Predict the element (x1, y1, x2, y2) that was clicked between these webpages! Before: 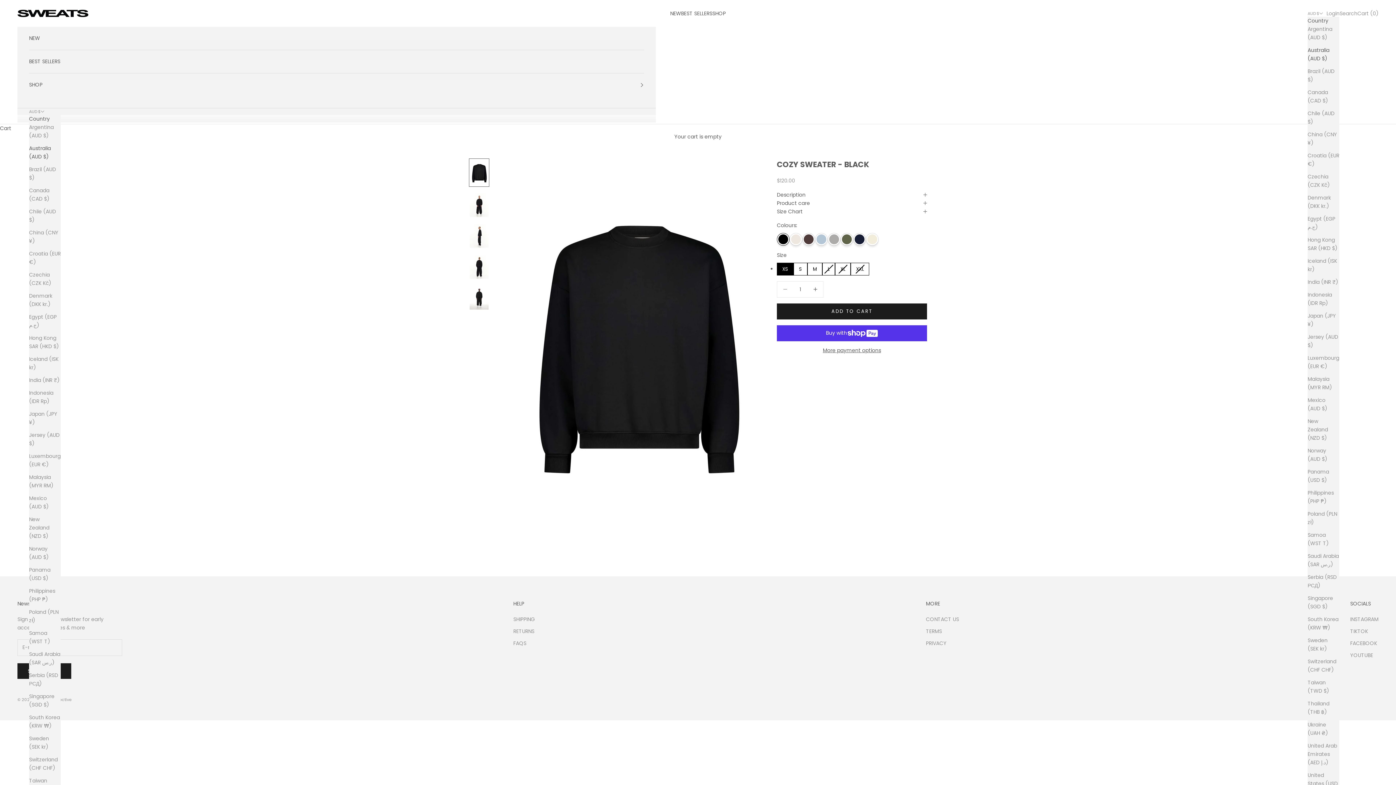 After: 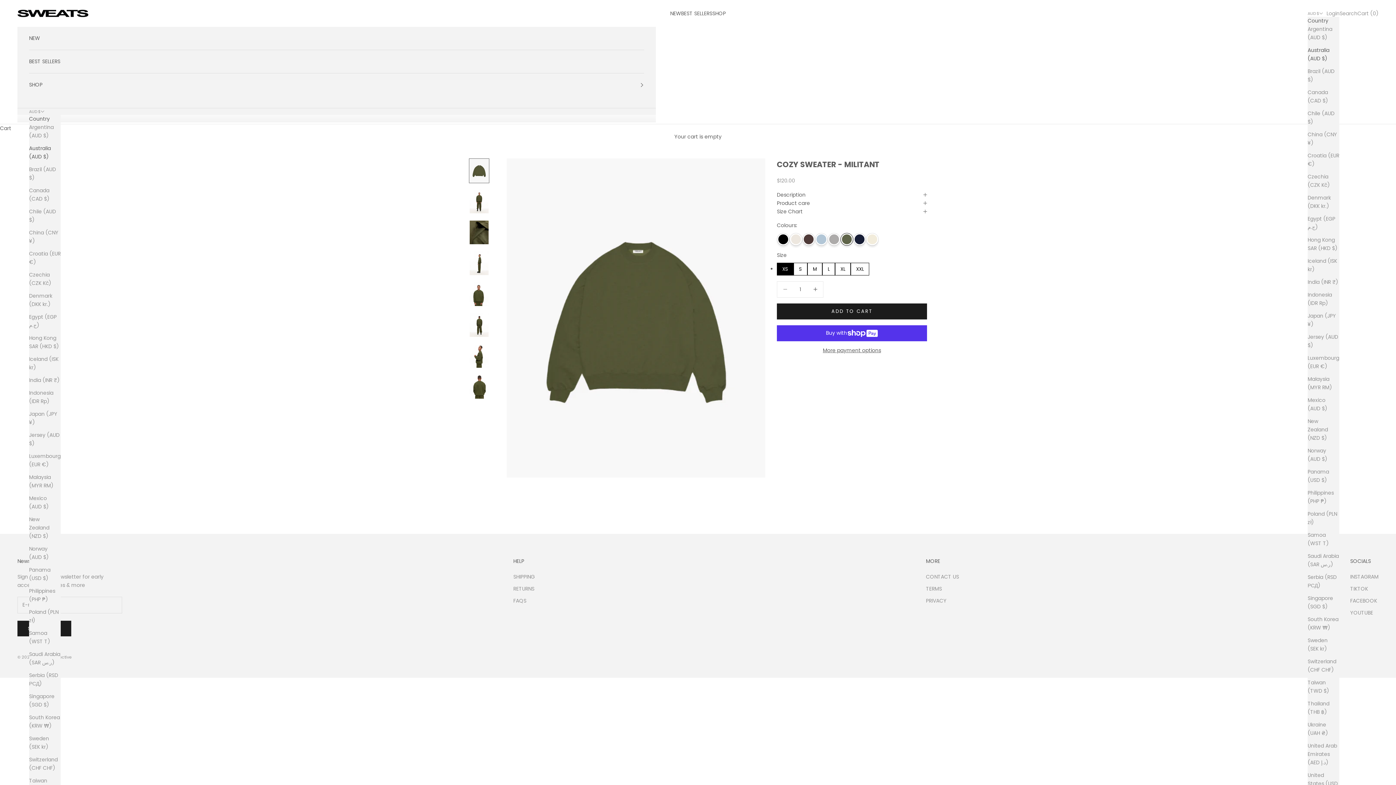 Action: bbox: (840, 233, 853, 245)